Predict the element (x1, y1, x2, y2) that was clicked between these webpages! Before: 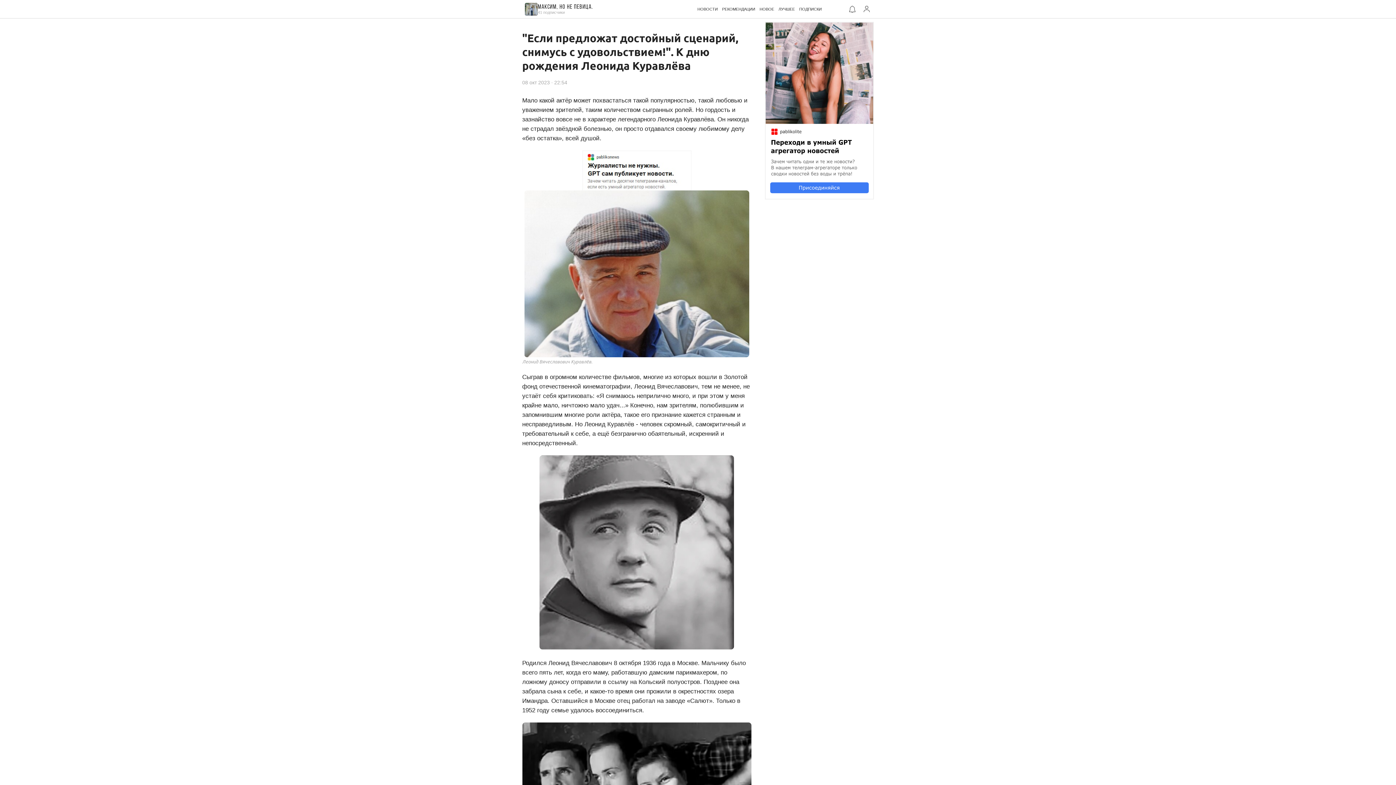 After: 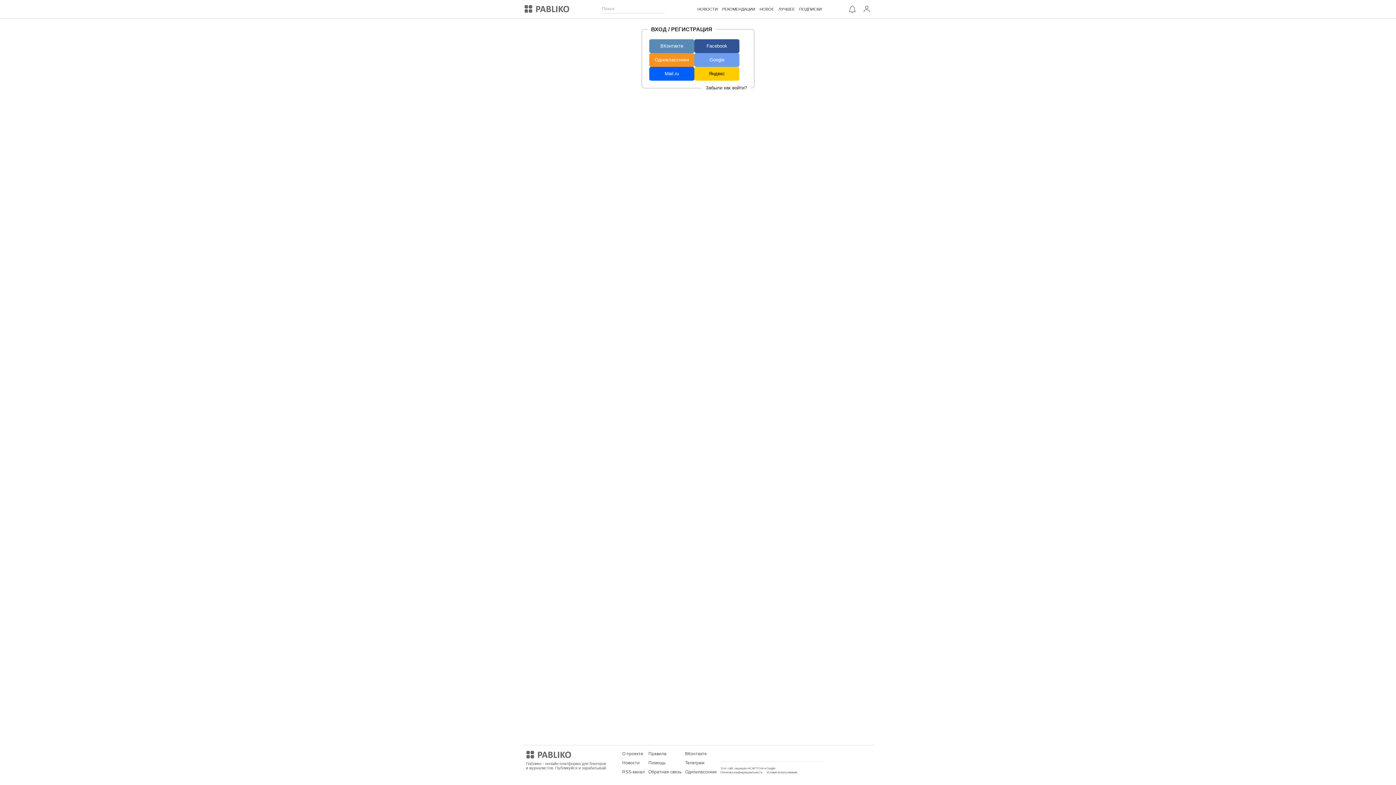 Action: bbox: (844, 0, 859, 18)